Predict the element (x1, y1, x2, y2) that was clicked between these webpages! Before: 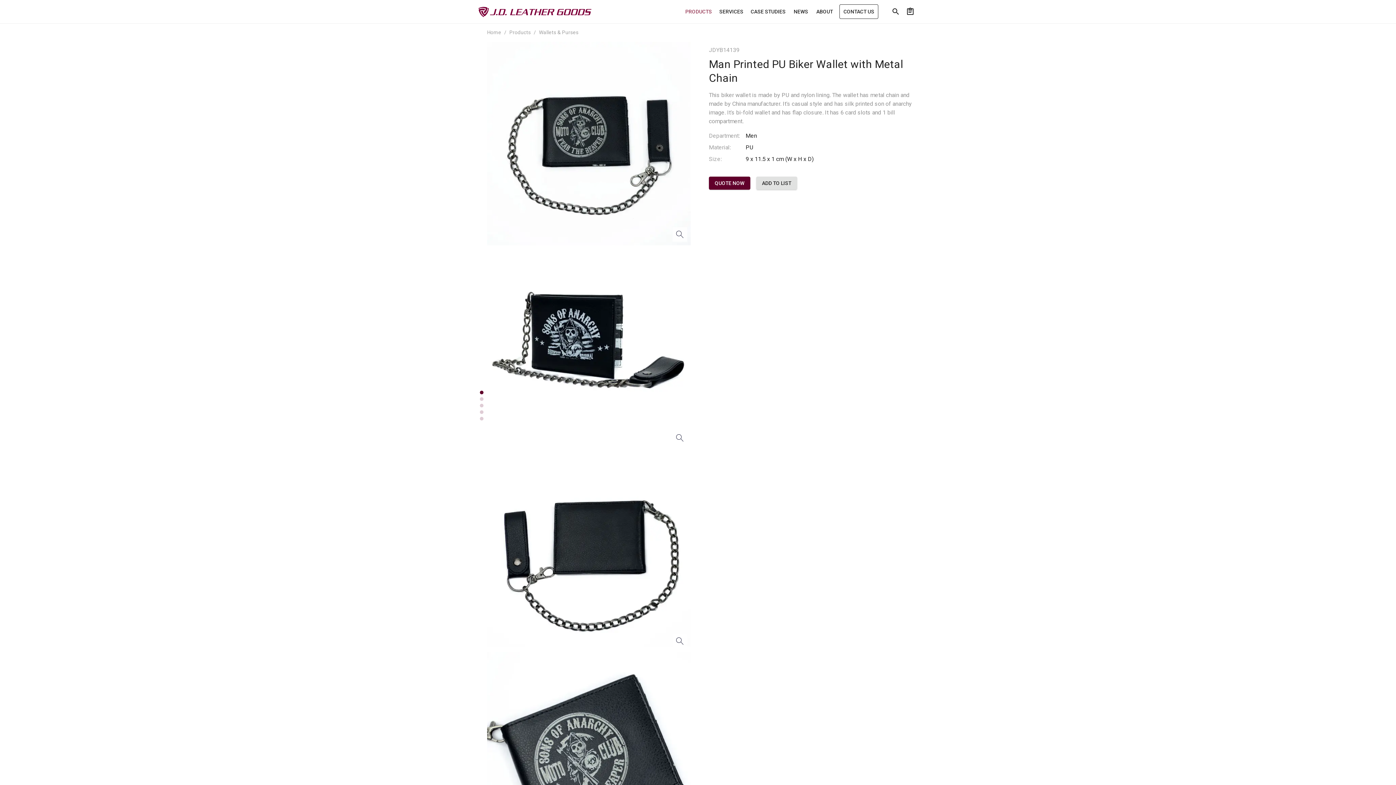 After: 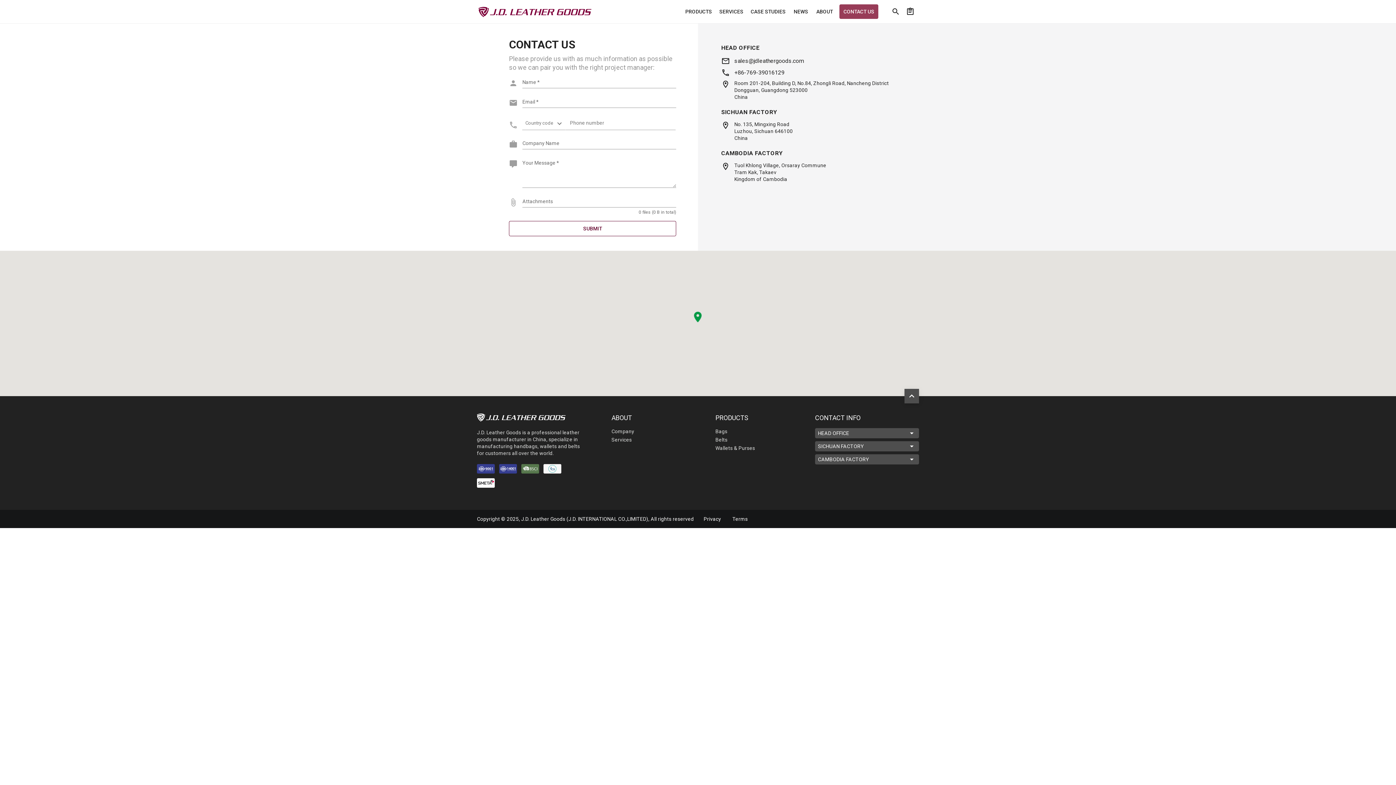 Action: label: CONTACT US bbox: (839, 4, 878, 18)